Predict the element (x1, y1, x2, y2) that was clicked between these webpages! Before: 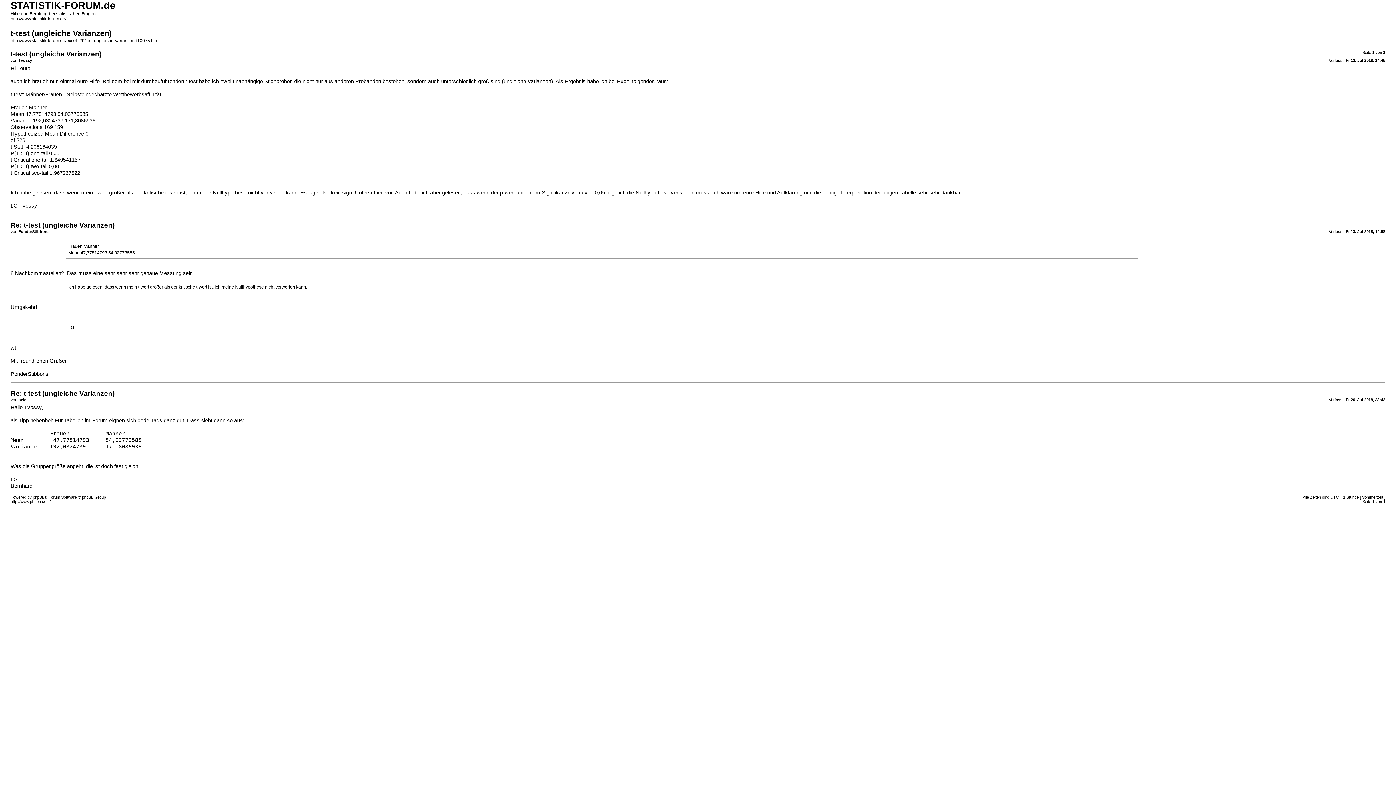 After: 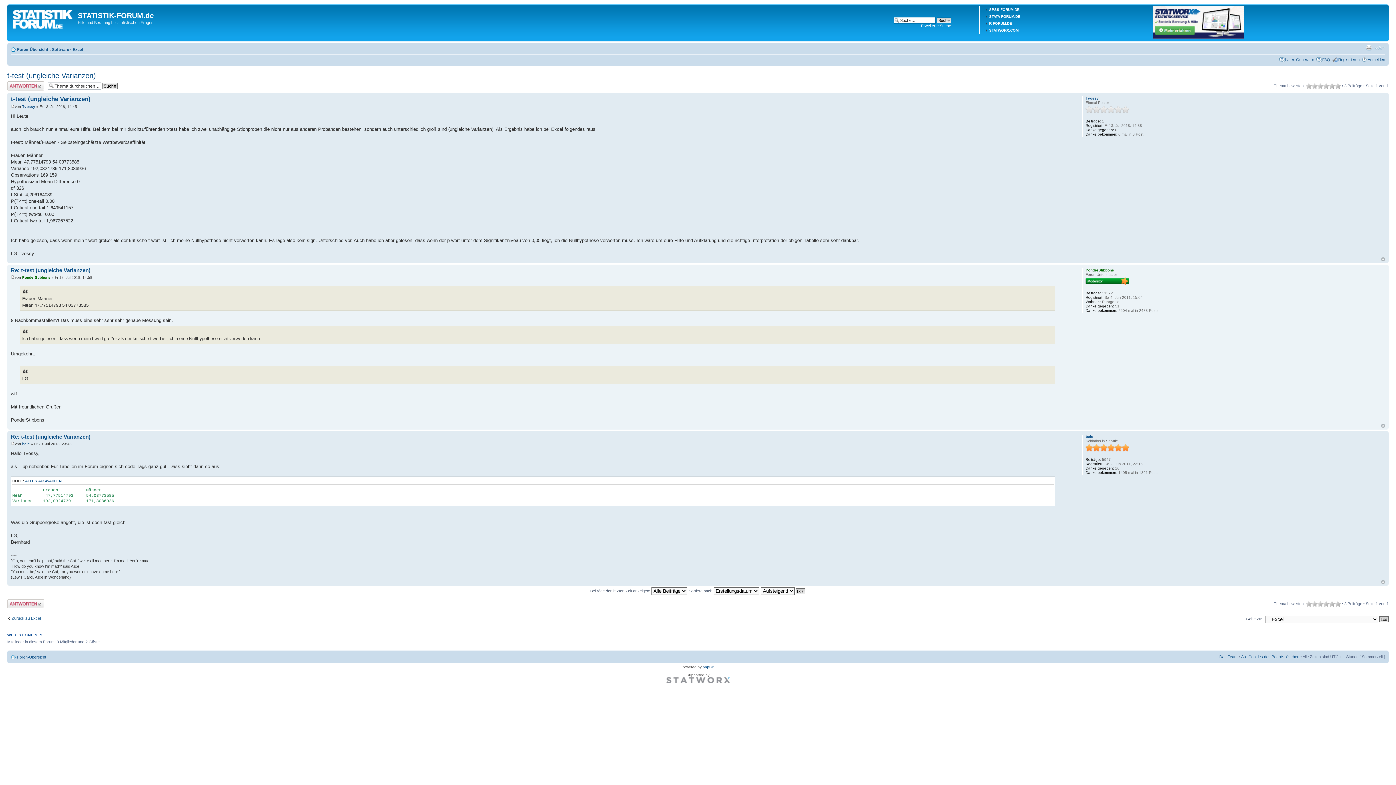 Action: label: http://www.statistik-forum.de/excel-f20/test-ungleiche-varianzen-t10075.html bbox: (10, 38, 159, 43)